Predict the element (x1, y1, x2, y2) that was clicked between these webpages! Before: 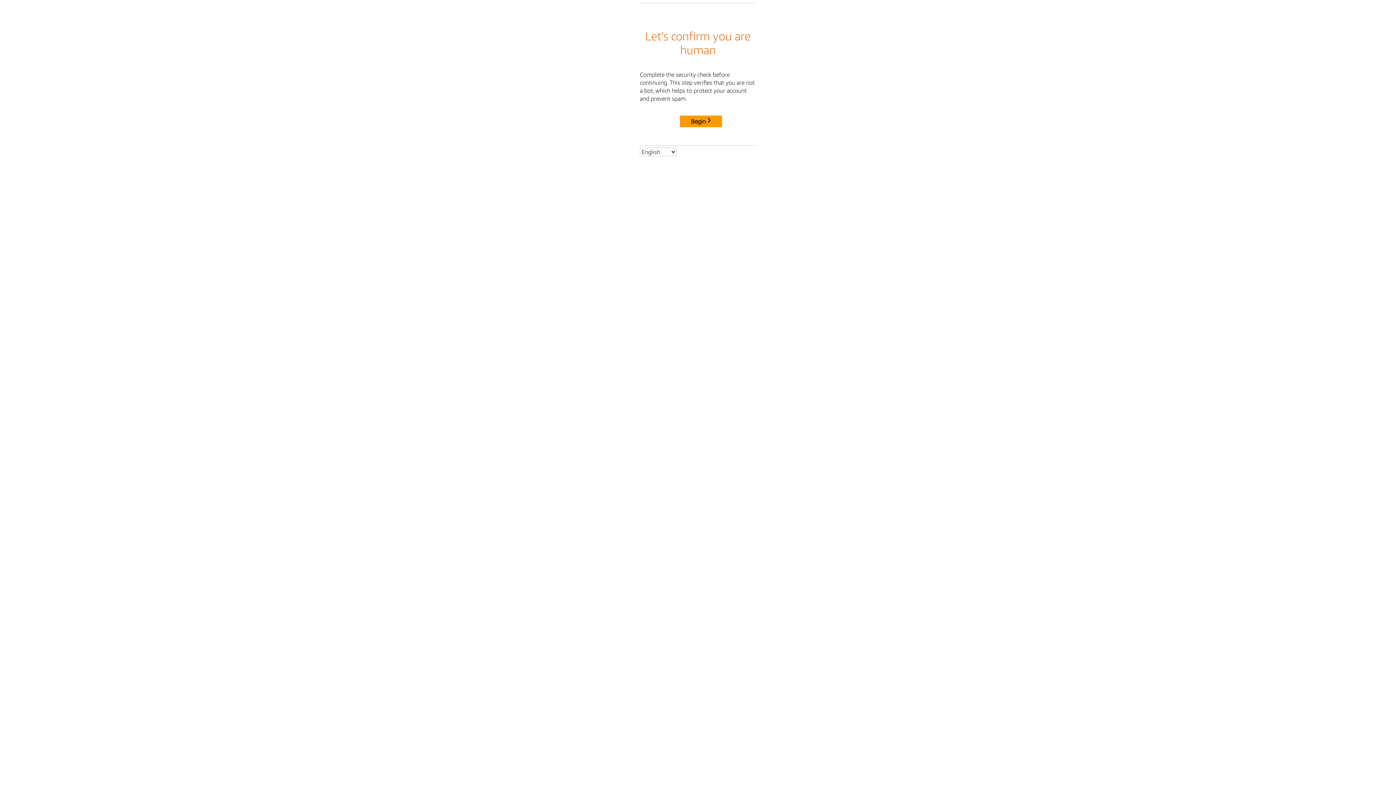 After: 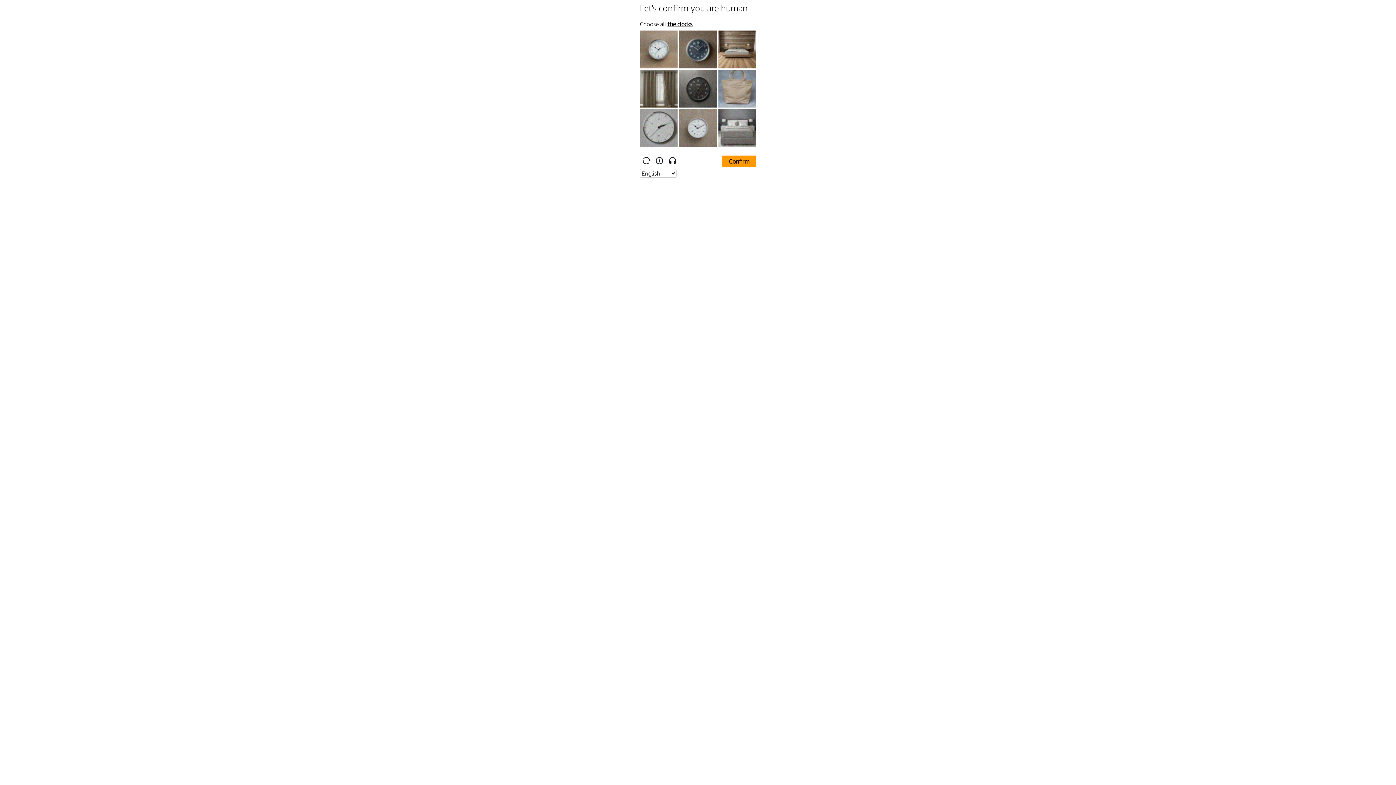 Action: bbox: (680, 115, 722, 127) label: Begin